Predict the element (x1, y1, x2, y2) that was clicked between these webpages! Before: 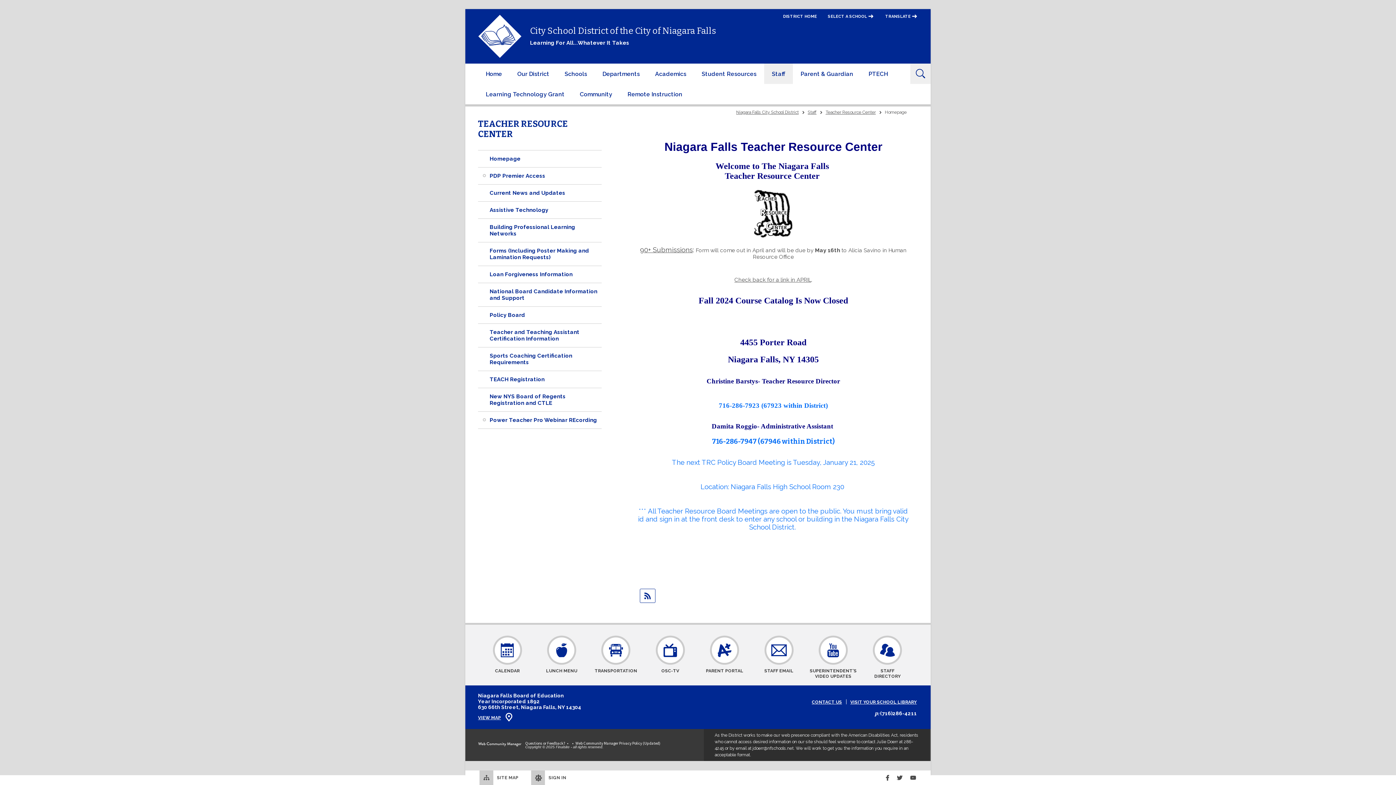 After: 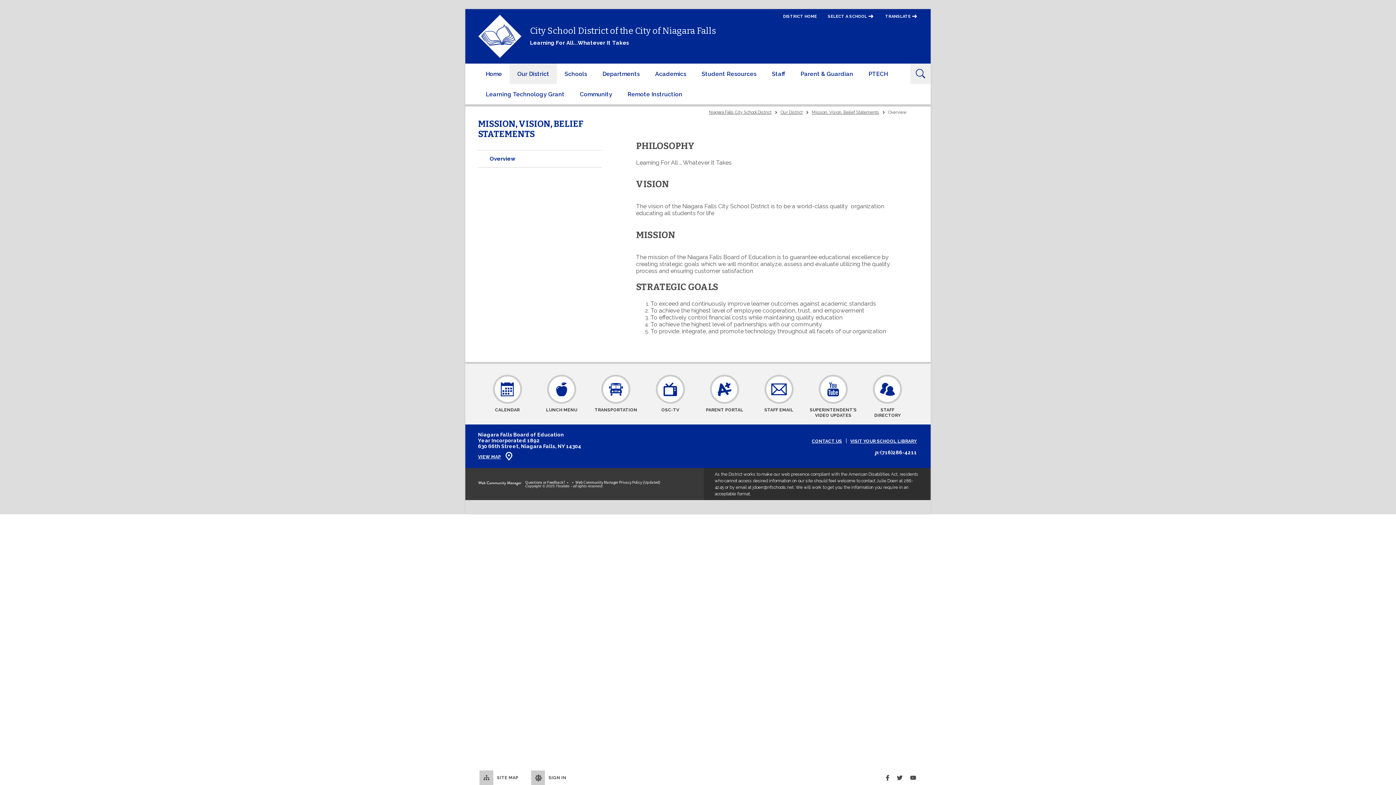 Action: label: Our District bbox: (509, 63, 557, 84)